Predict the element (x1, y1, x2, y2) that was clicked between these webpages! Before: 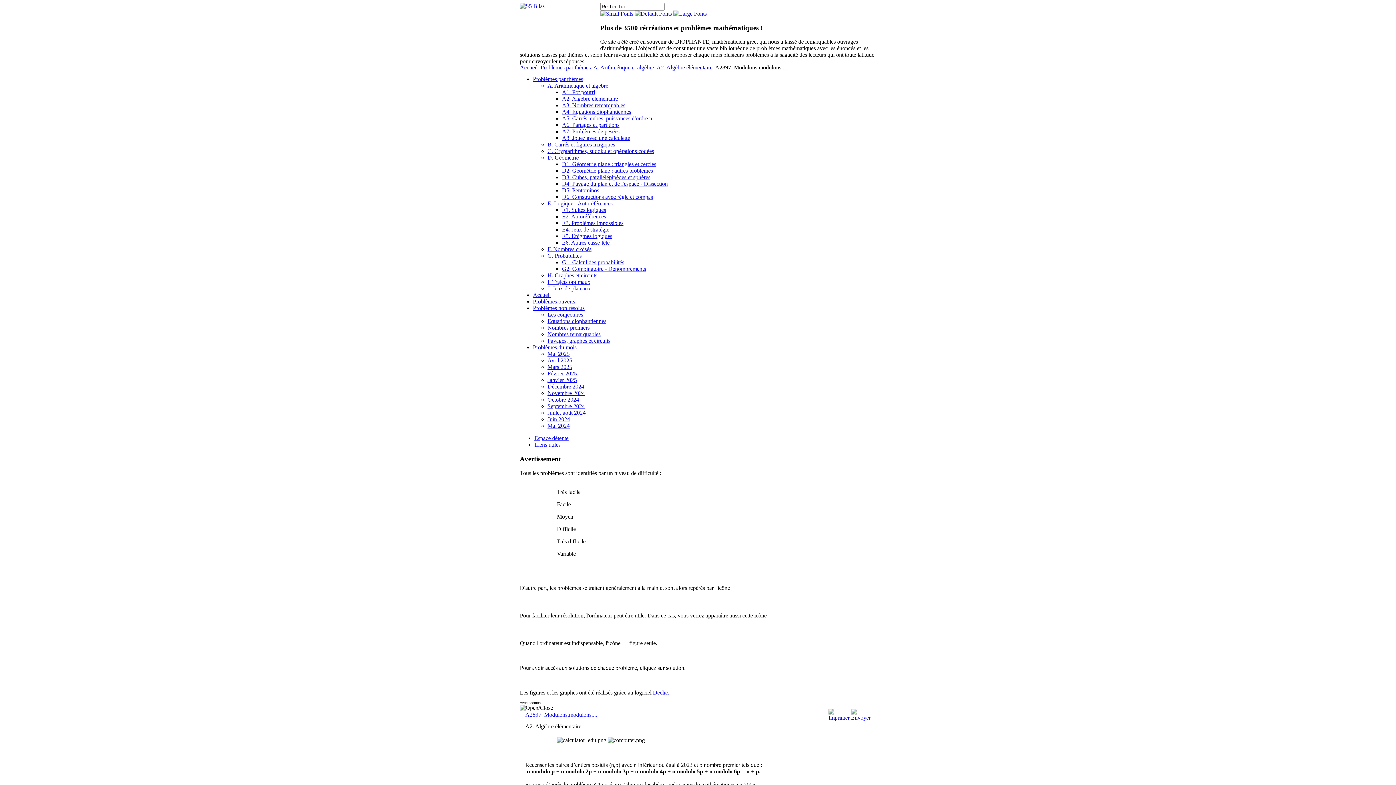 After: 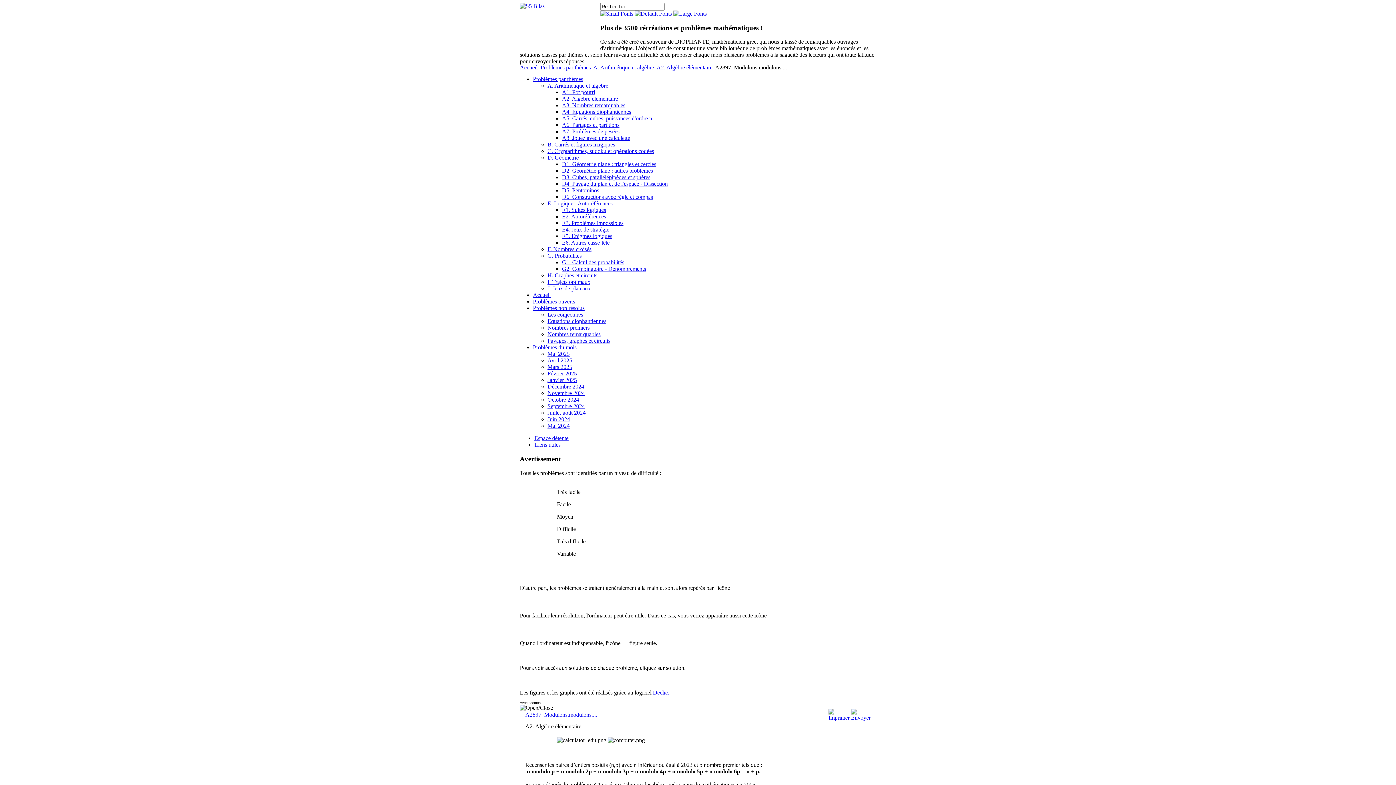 Action: bbox: (851, 714, 870, 721)